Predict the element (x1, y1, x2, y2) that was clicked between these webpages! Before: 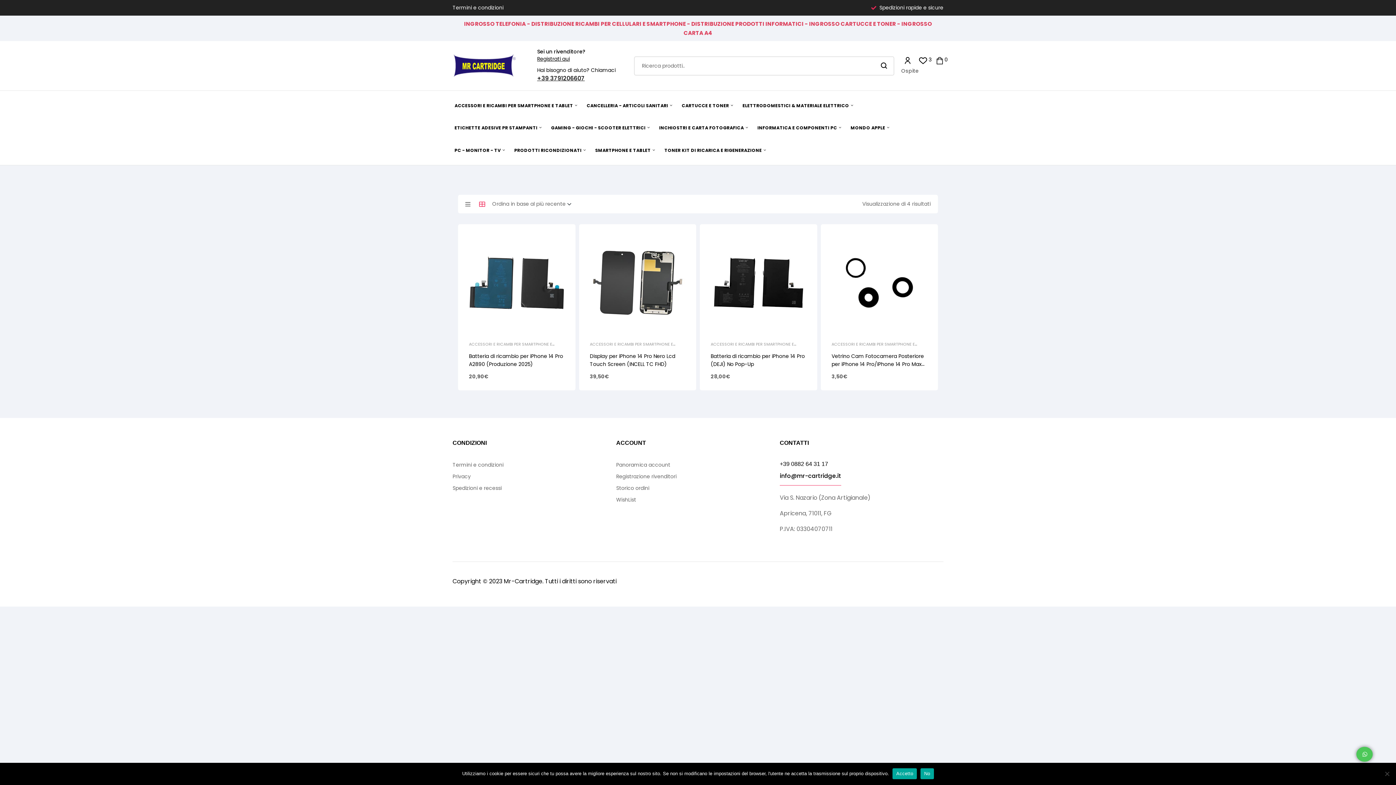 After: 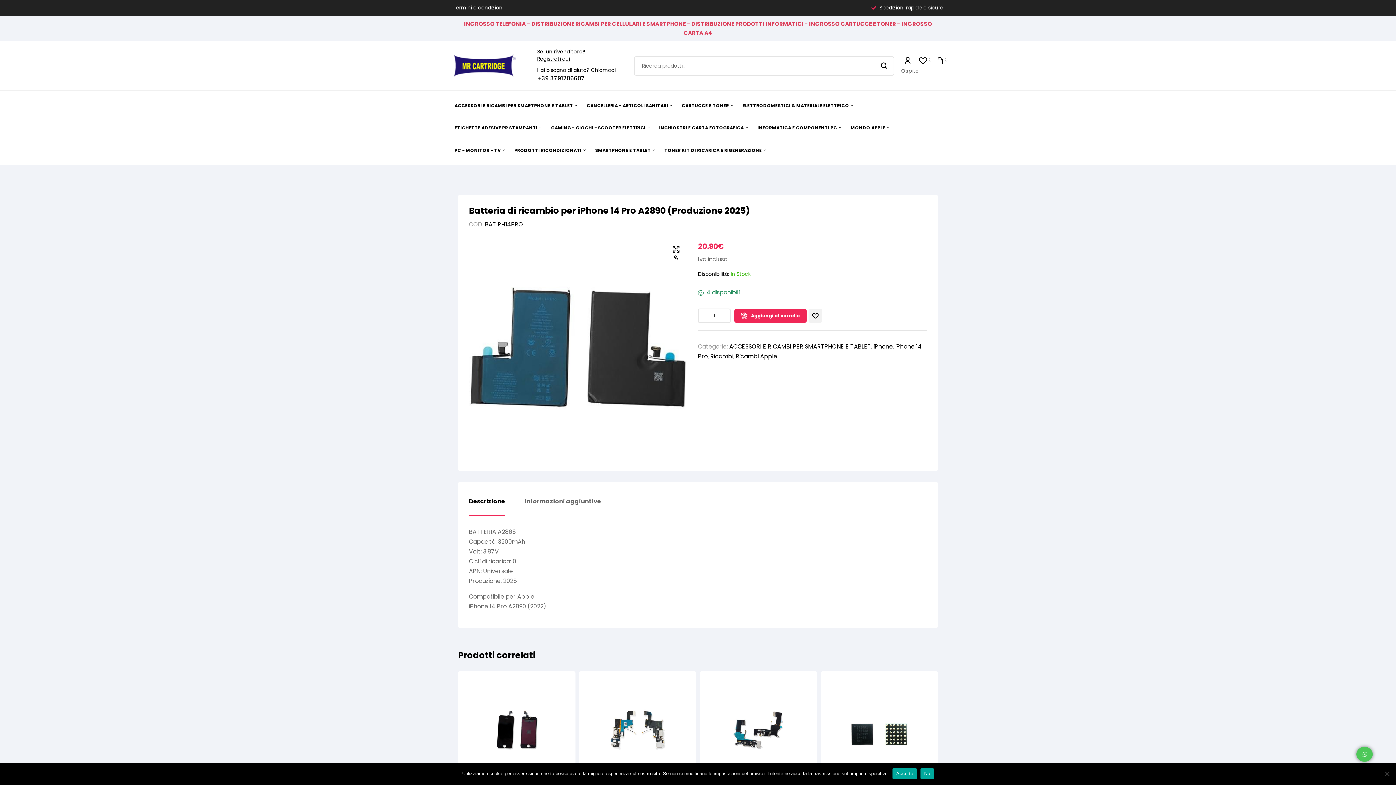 Action: bbox: (469, 235, 564, 330)